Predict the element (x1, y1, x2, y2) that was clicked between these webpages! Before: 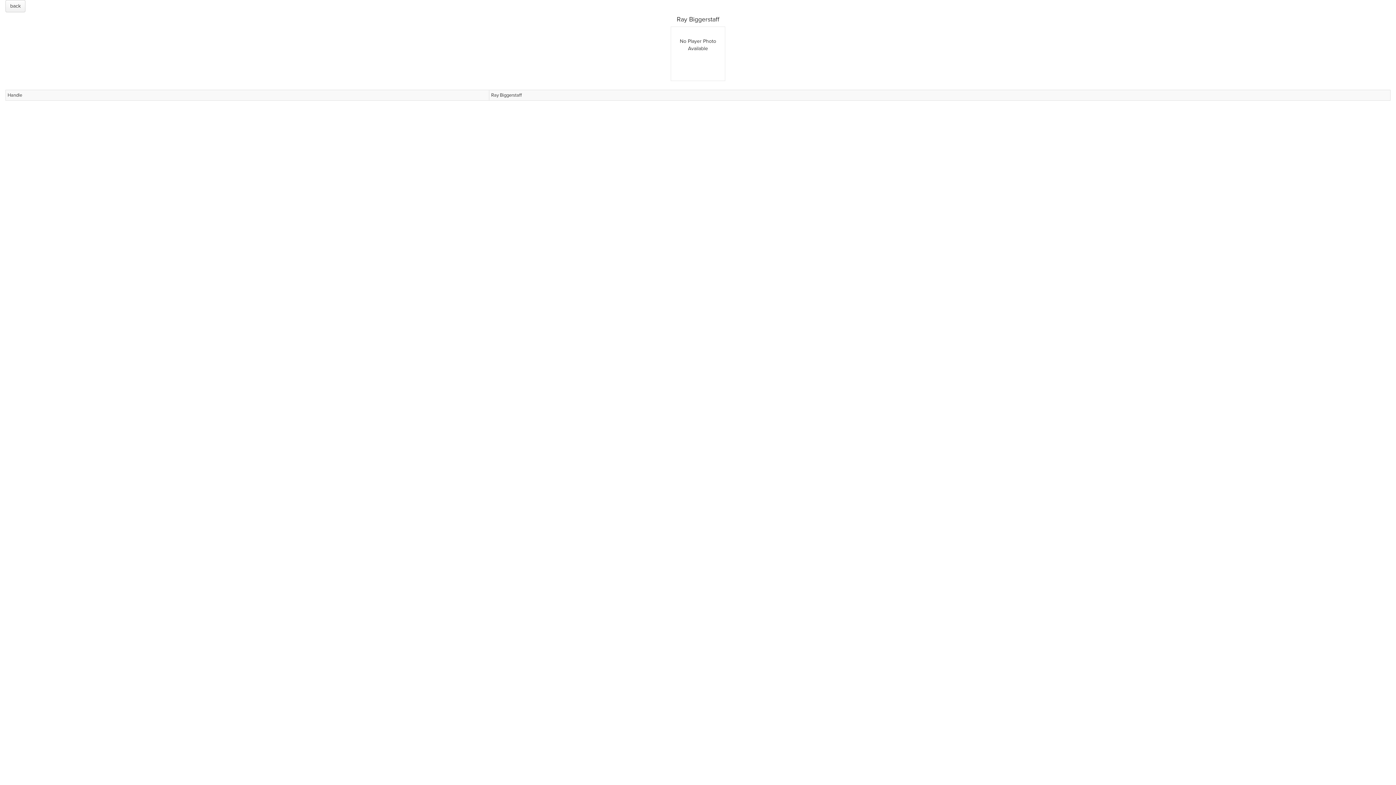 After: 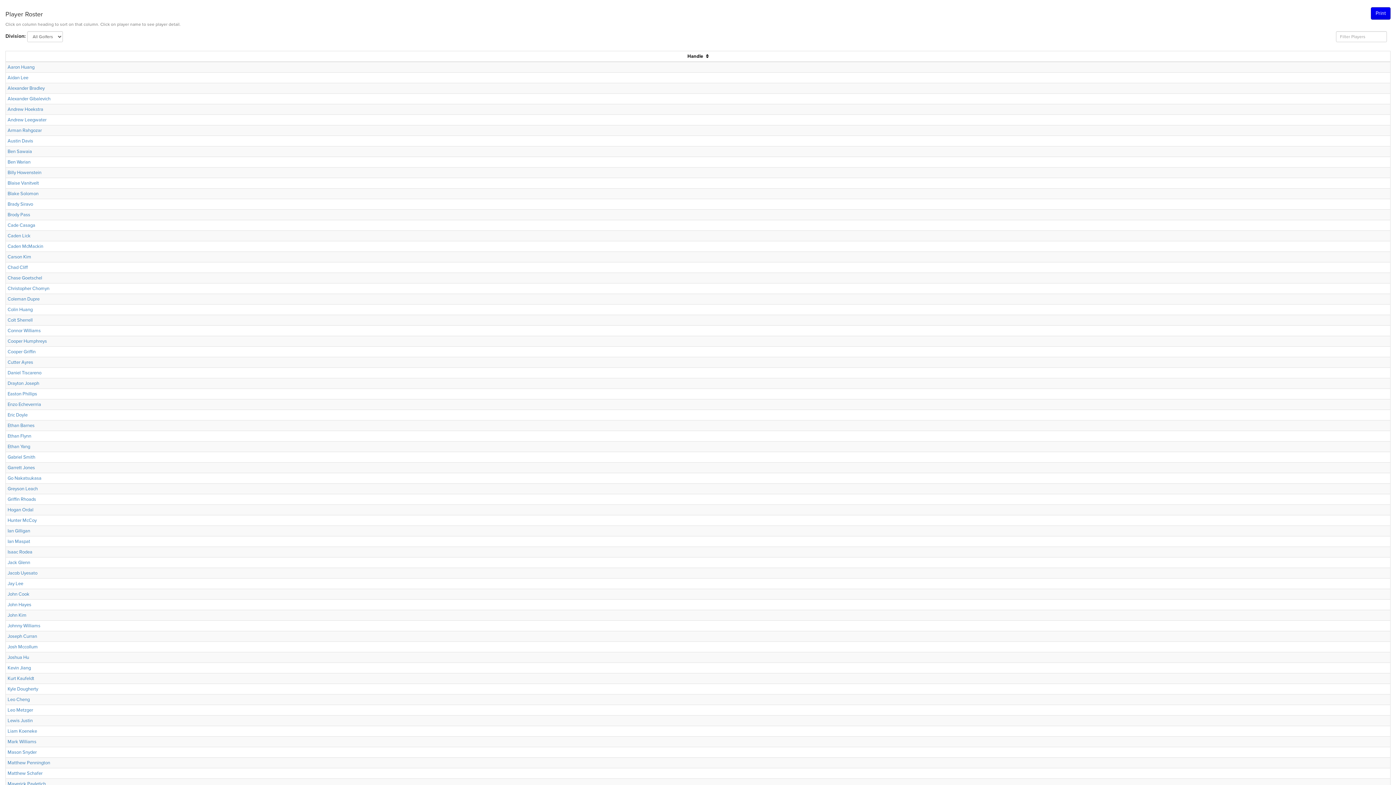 Action: label: back bbox: (5, 0, 25, 12)